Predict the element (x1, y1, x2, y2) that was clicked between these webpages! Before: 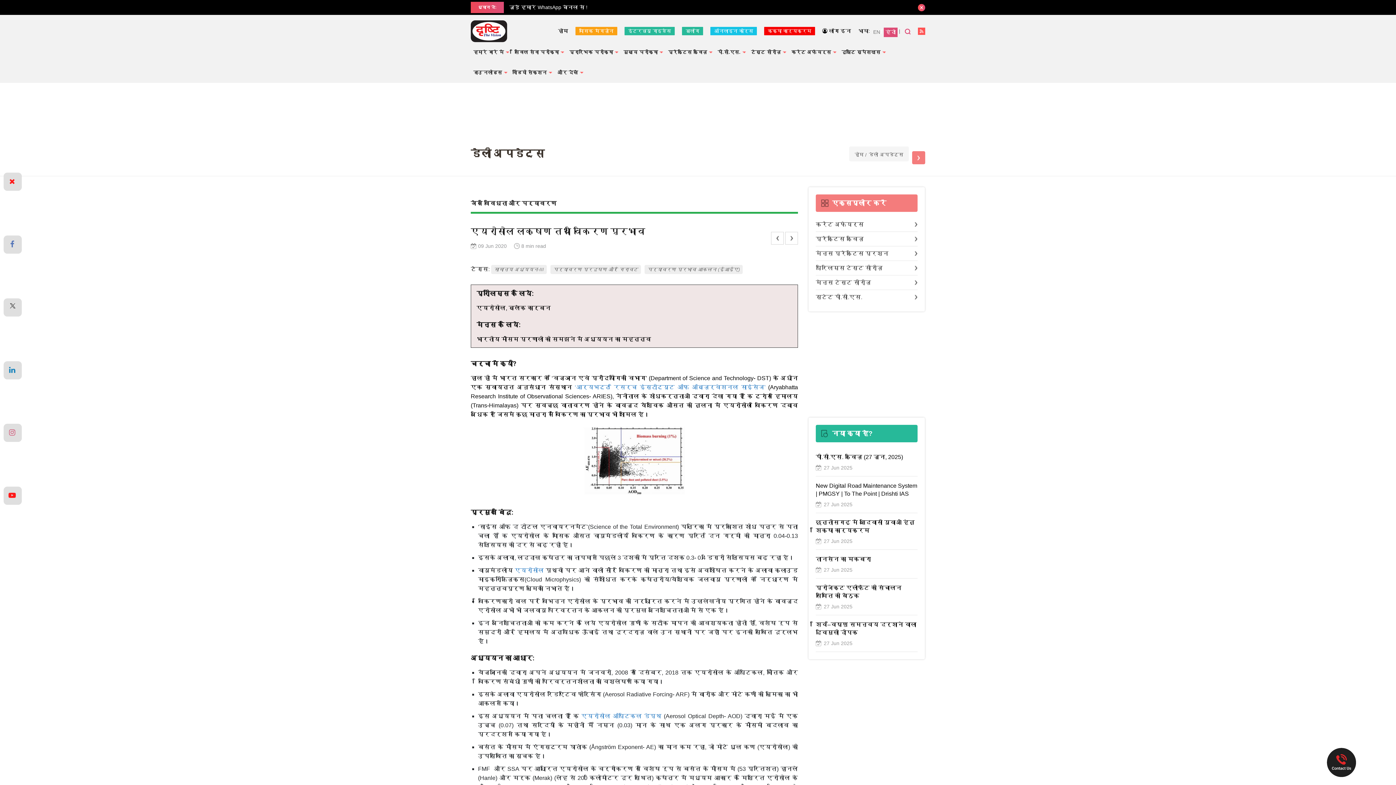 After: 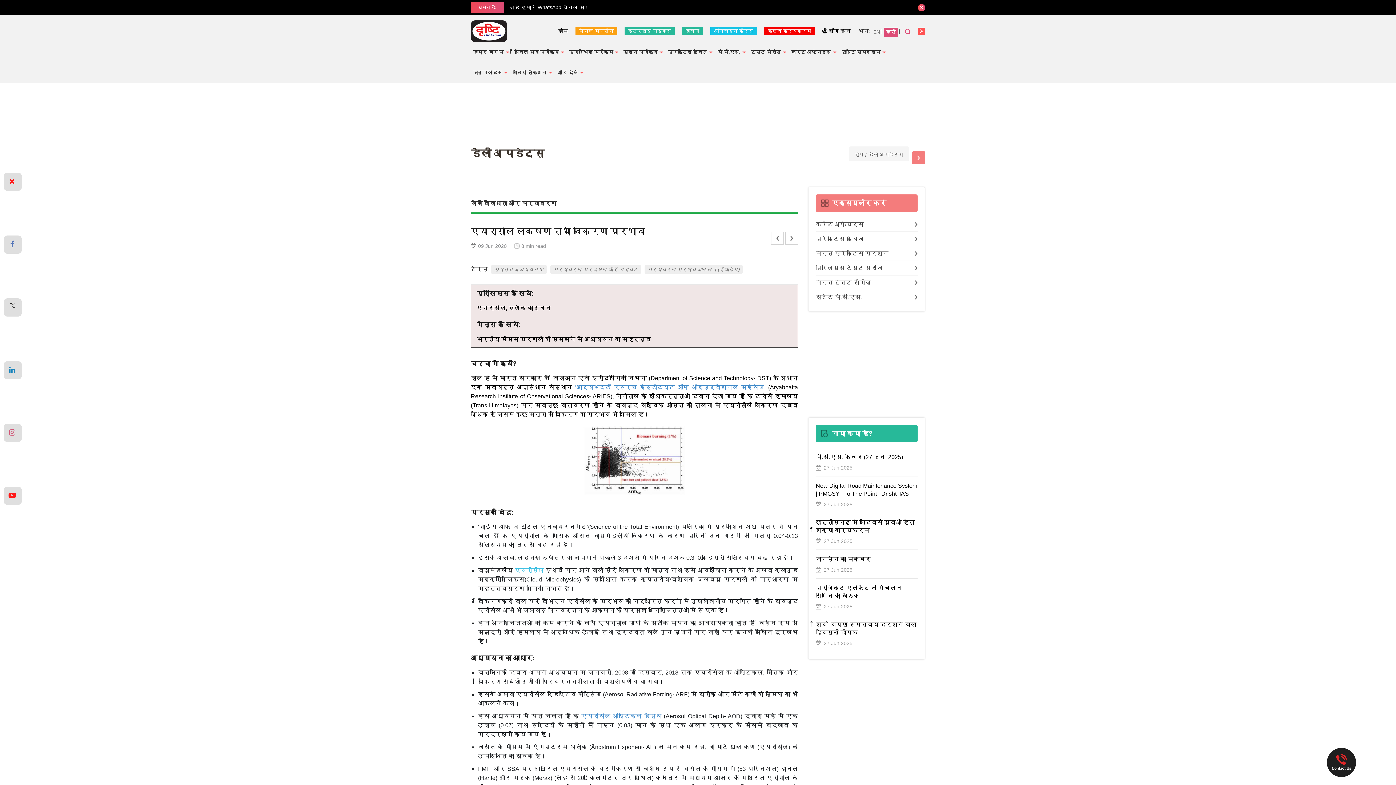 Action: label: एयरोसोल bbox: (514, 567, 544, 573)